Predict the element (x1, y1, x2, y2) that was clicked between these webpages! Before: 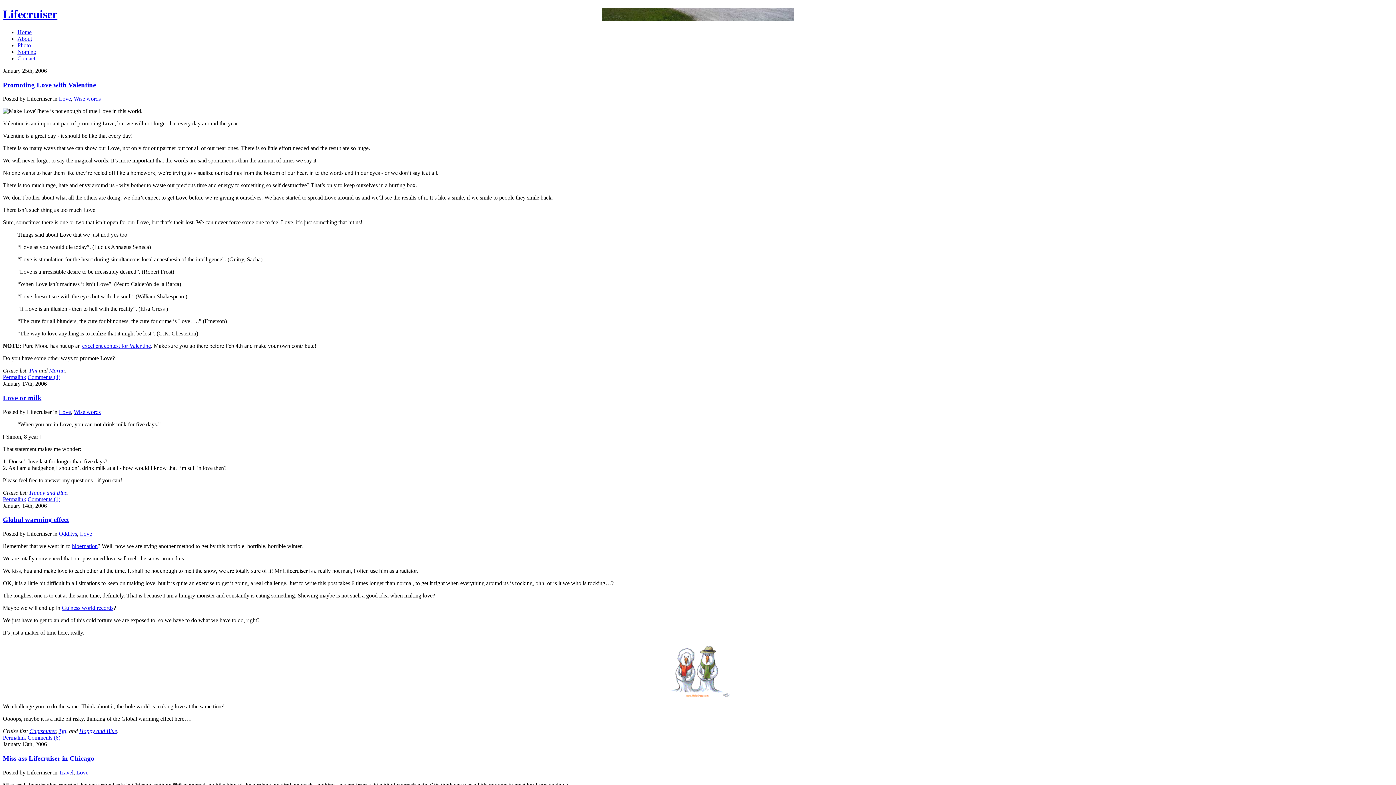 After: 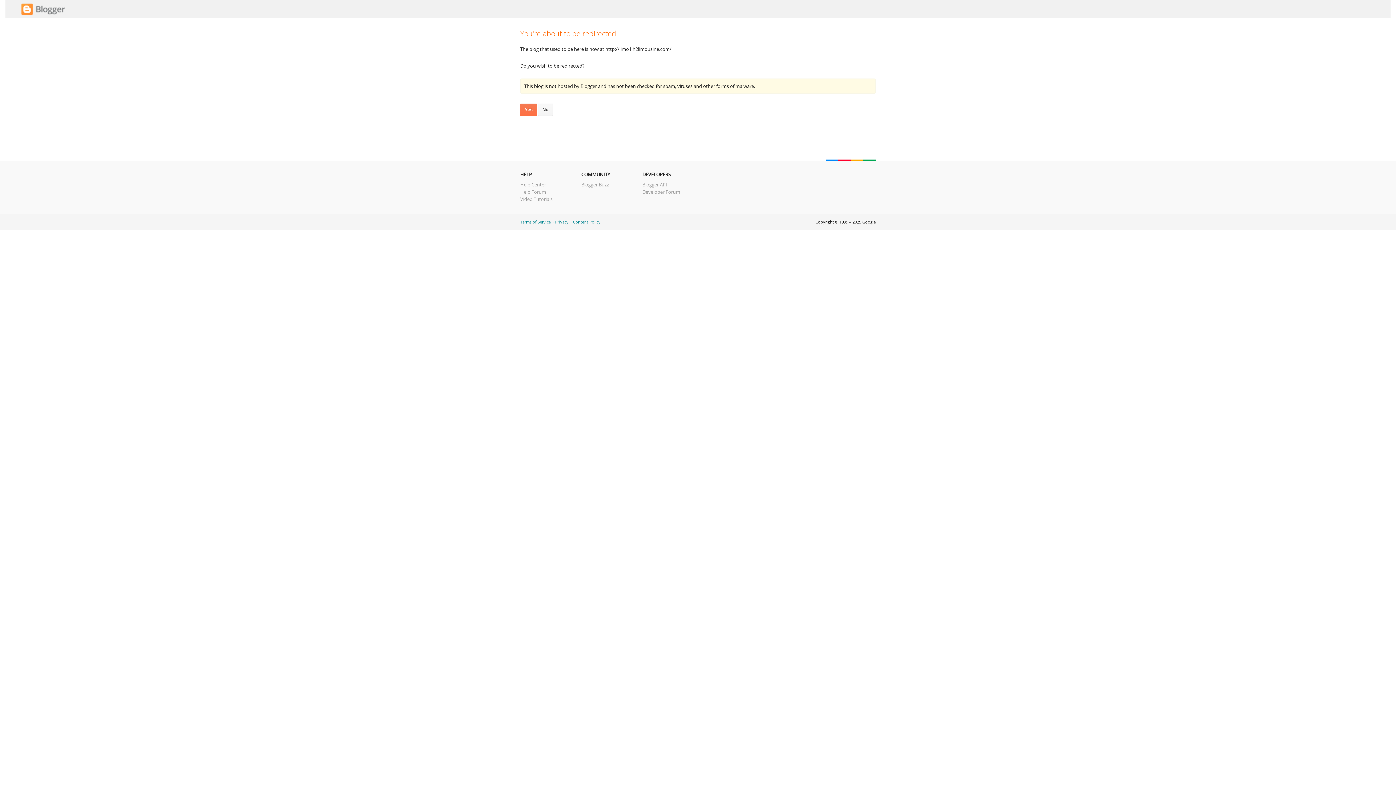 Action: label: Happy and Blue bbox: (29, 489, 67, 495)